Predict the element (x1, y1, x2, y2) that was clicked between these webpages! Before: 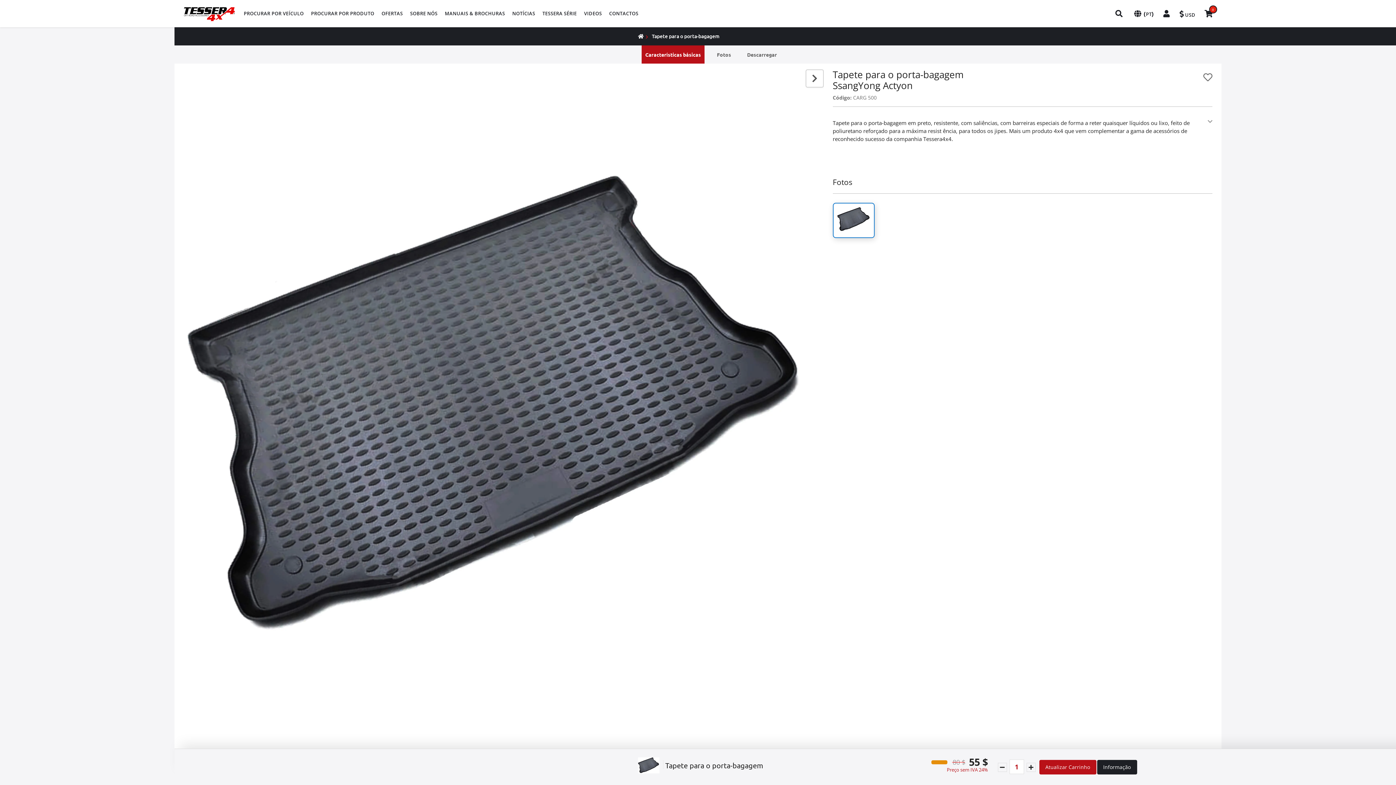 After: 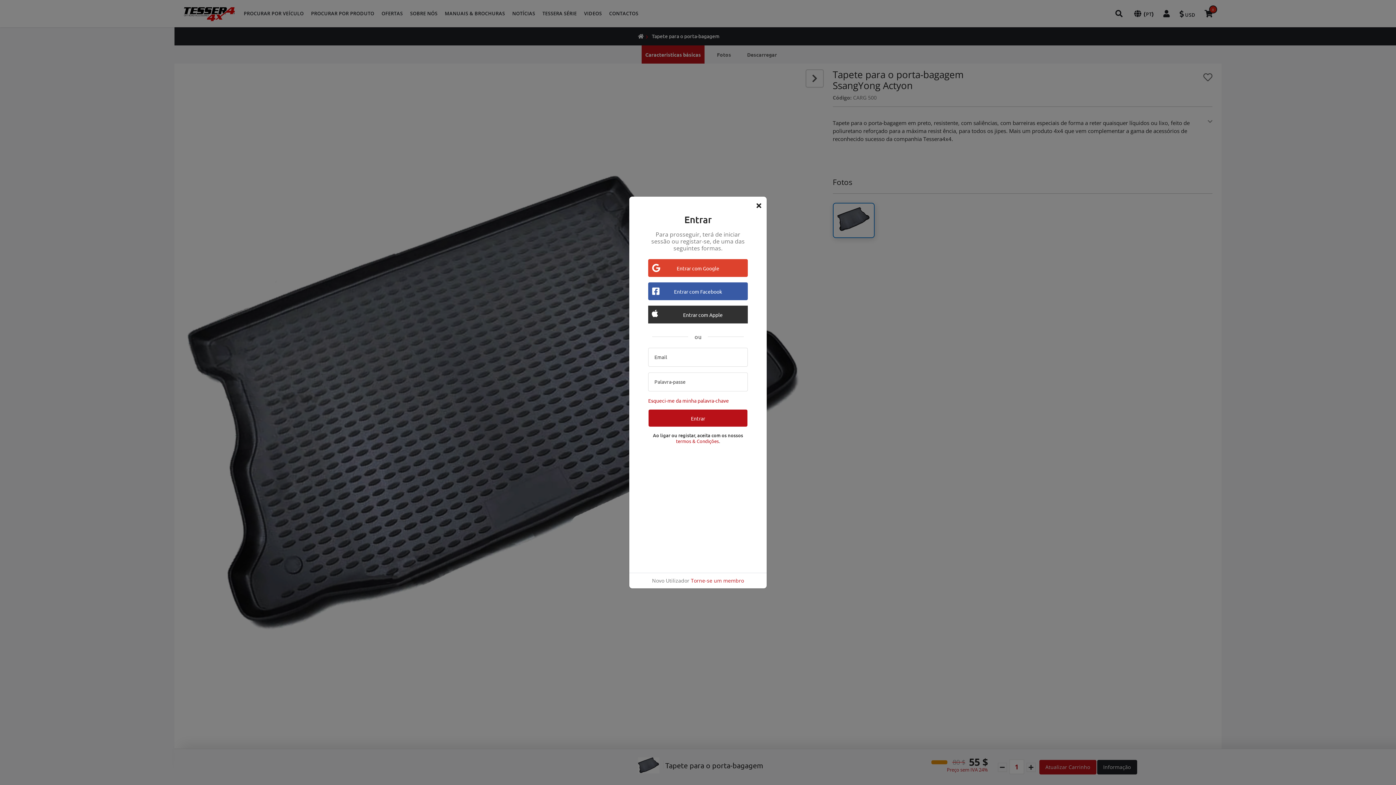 Action: bbox: (1160, 0, 1174, 27)